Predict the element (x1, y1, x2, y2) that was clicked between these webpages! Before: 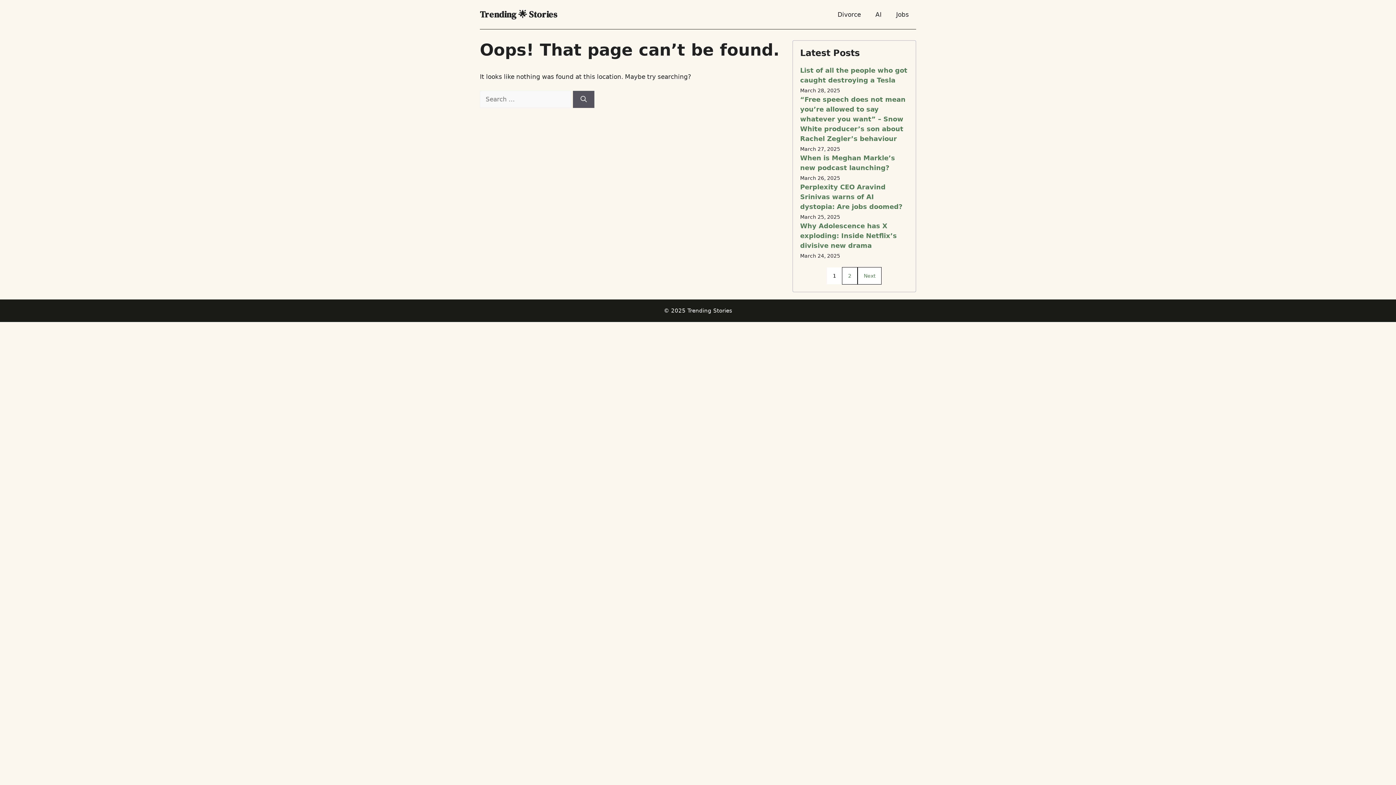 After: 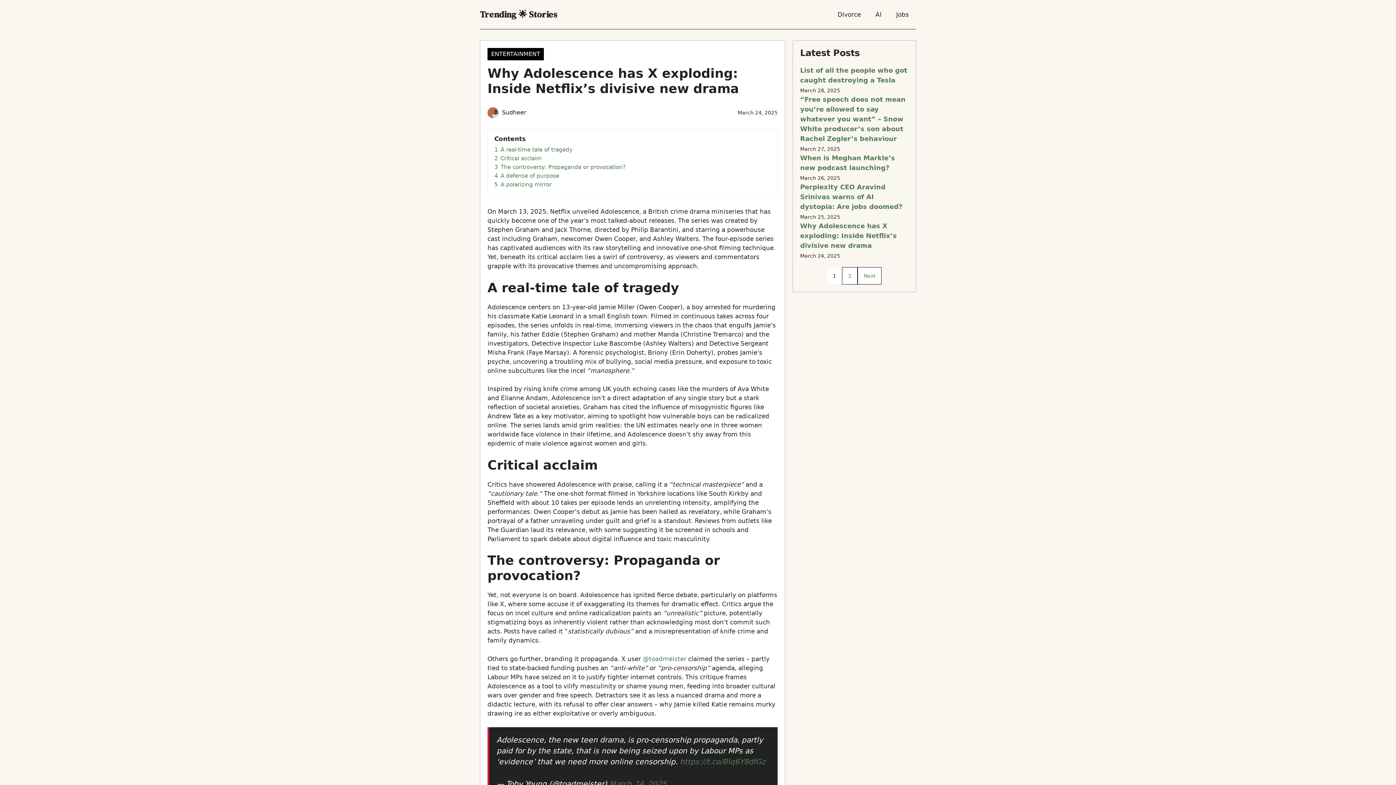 Action: label: Why Adolescence has X exploding: Inside Netflix’s divisive new drama bbox: (800, 222, 897, 249)